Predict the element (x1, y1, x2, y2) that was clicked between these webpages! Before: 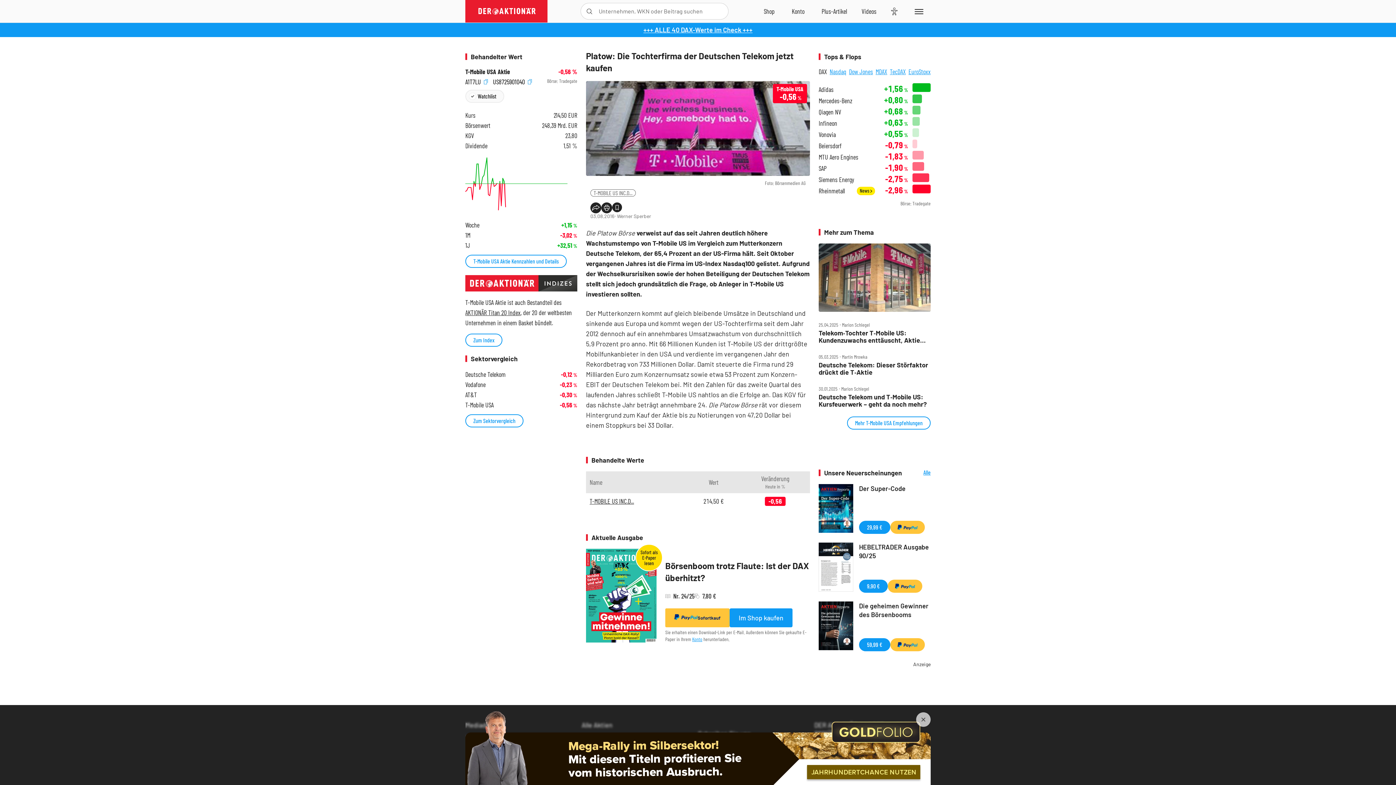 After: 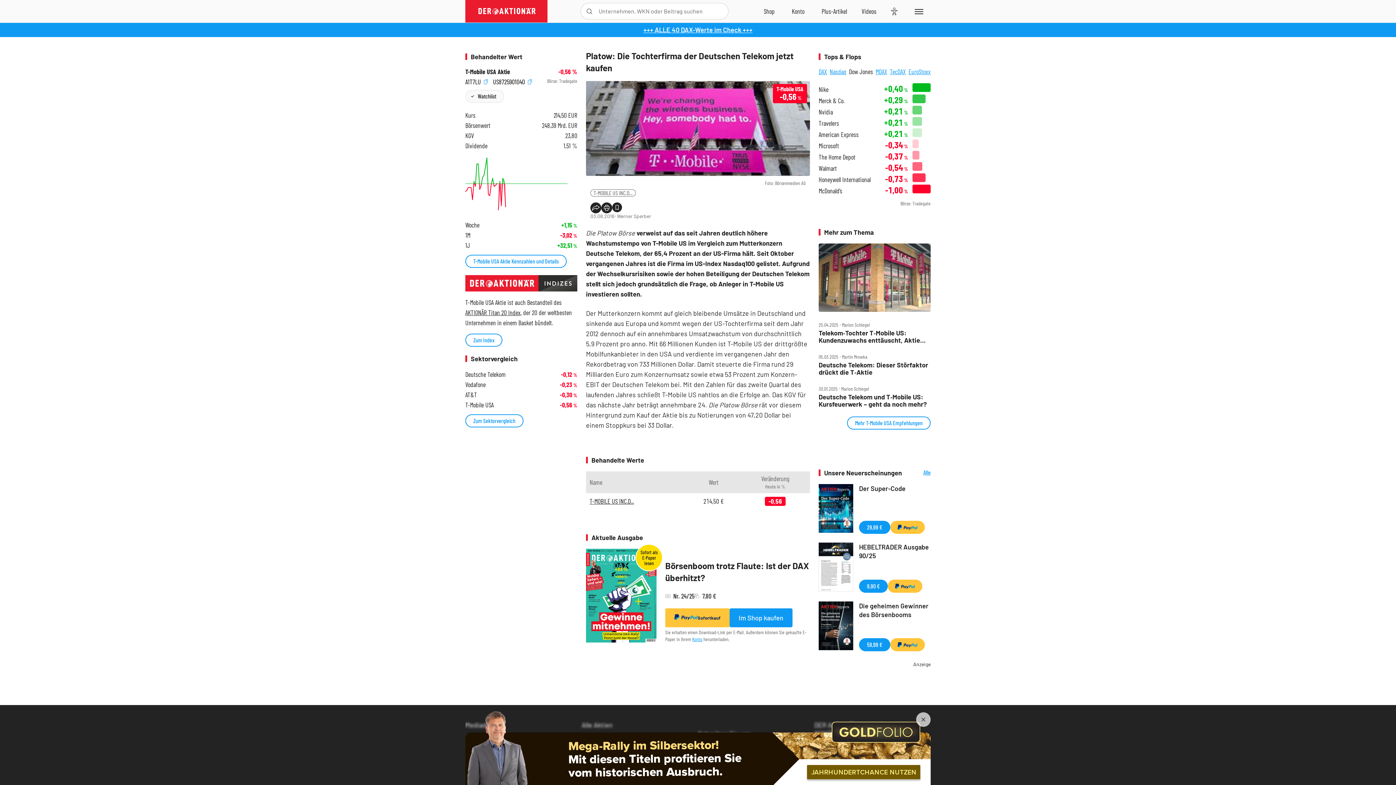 Action: bbox: (849, 64, 873, 78) label: Dow Jones